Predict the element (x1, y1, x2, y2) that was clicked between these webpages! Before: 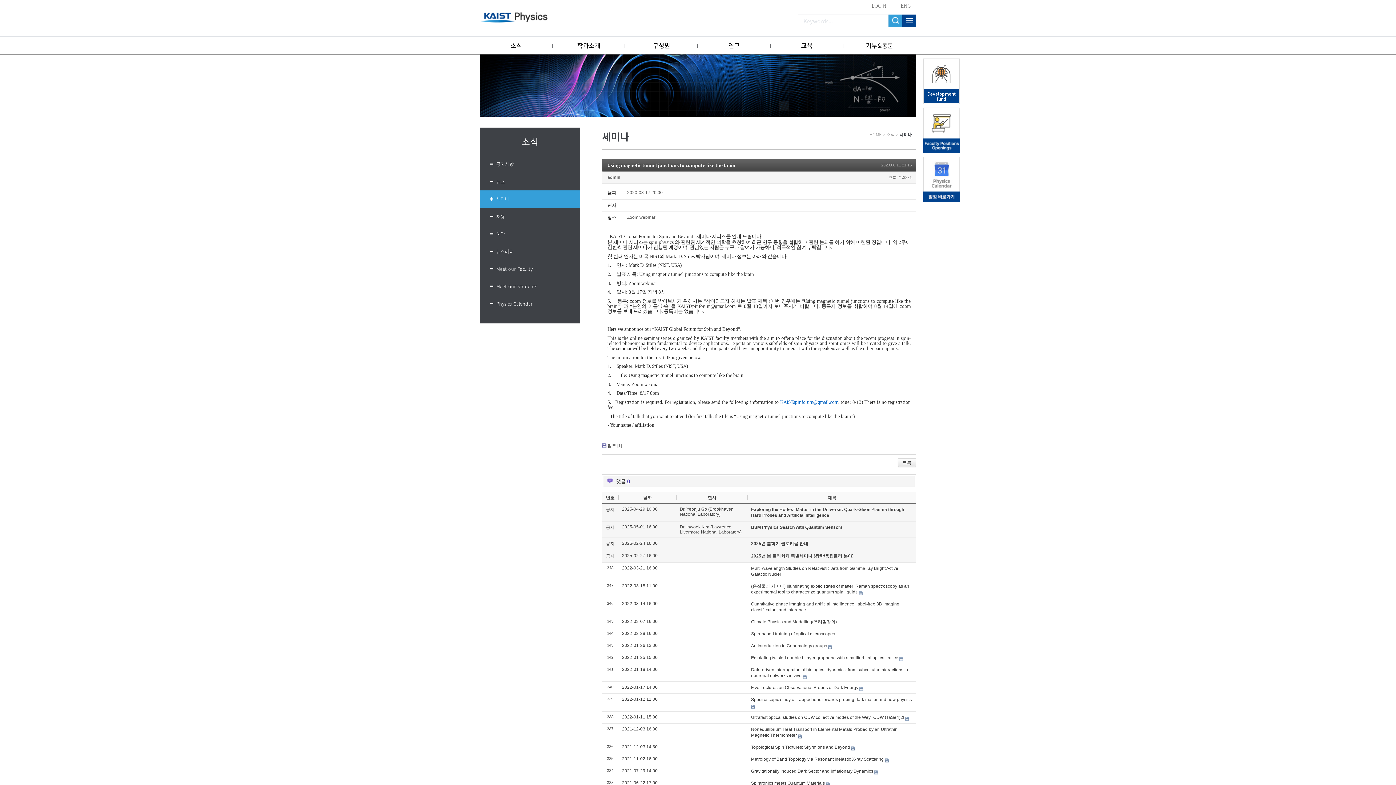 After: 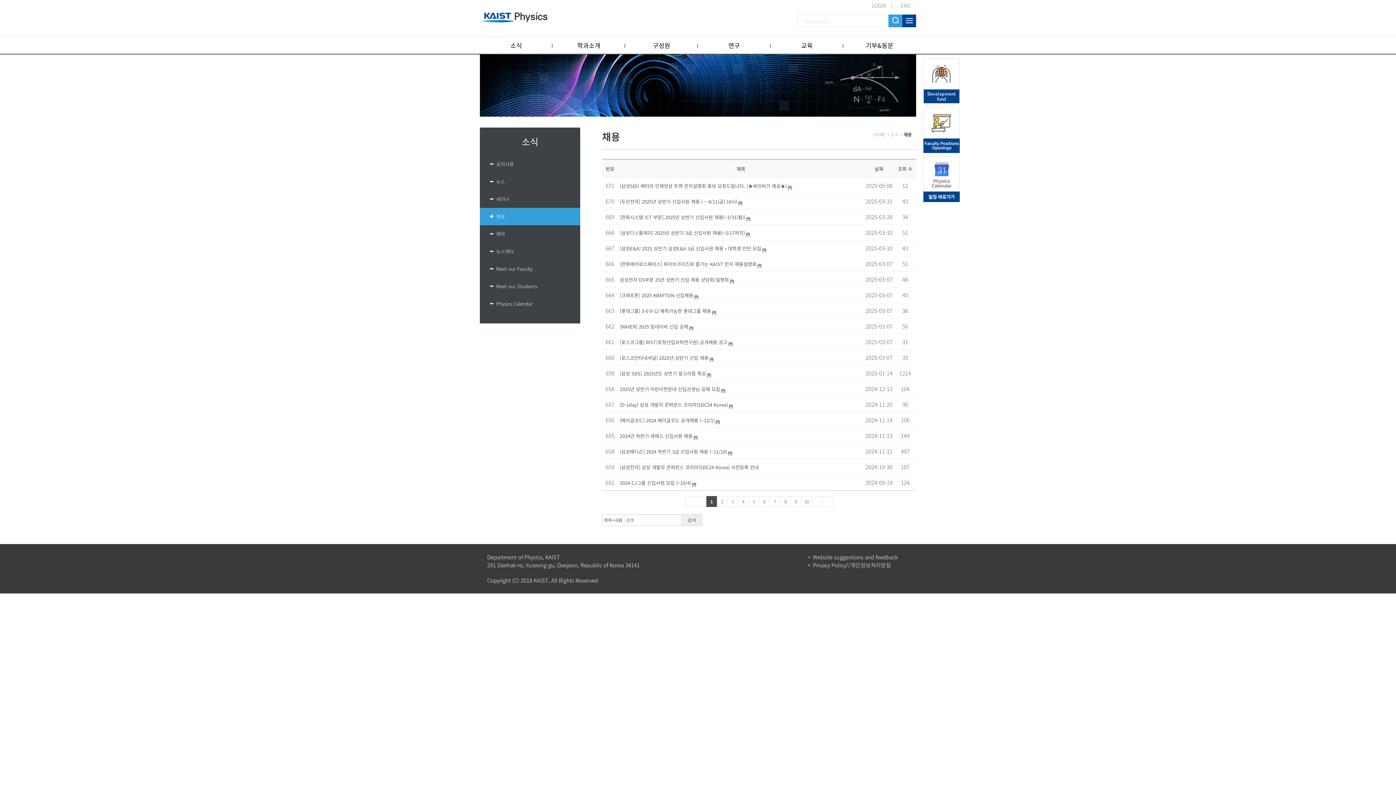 Action: bbox: (480, 208, 580, 225) label: 채용